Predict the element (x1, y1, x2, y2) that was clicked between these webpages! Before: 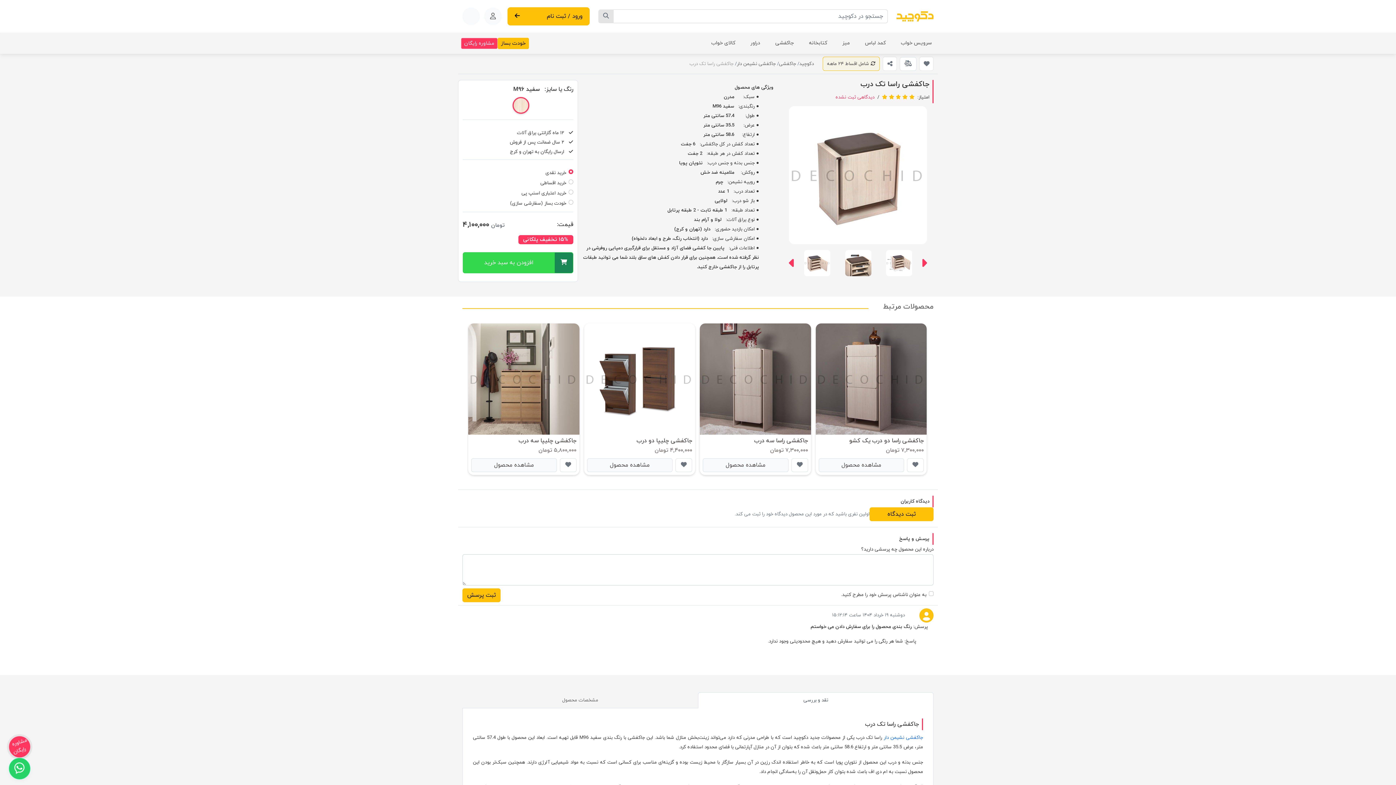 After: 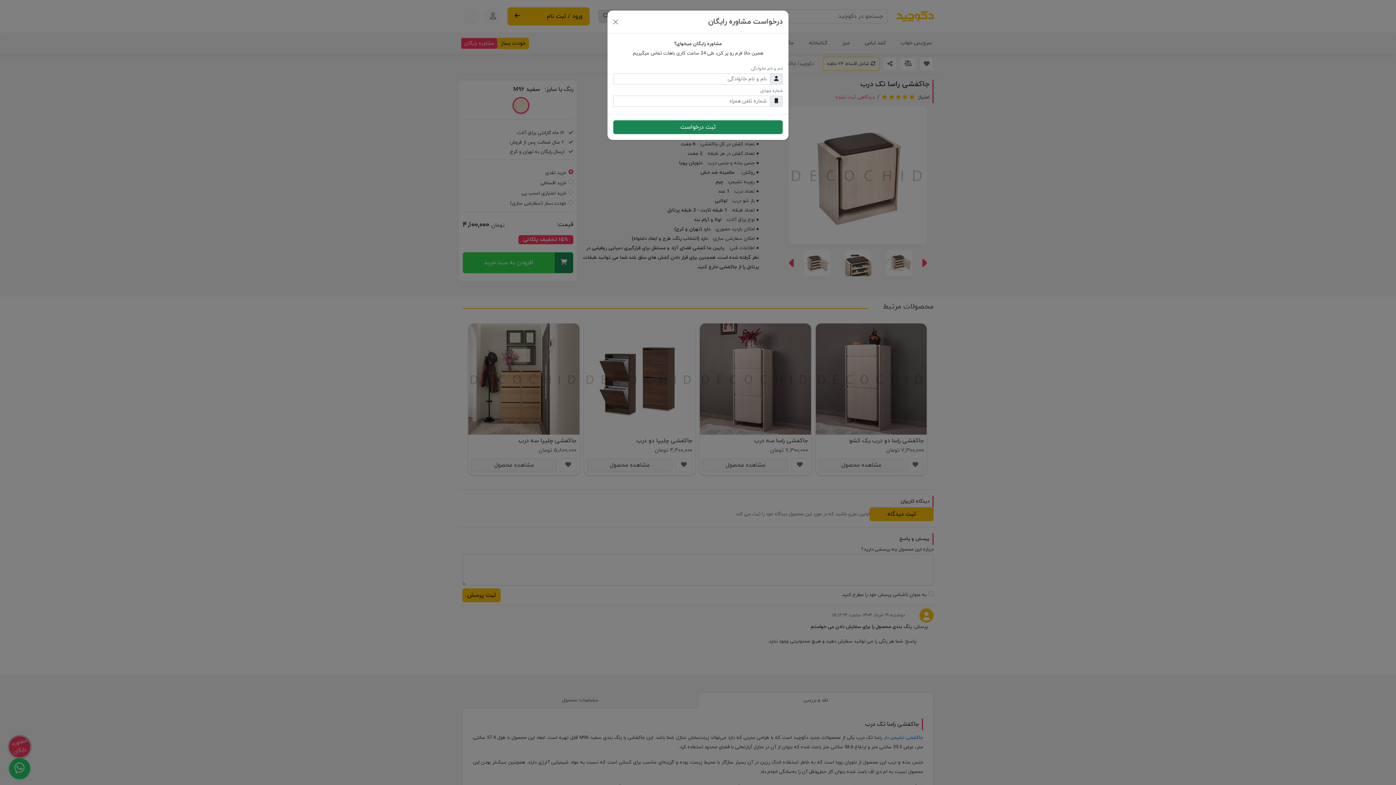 Action: label: مشاوره
رایگان bbox: (8, 736, 30, 758)